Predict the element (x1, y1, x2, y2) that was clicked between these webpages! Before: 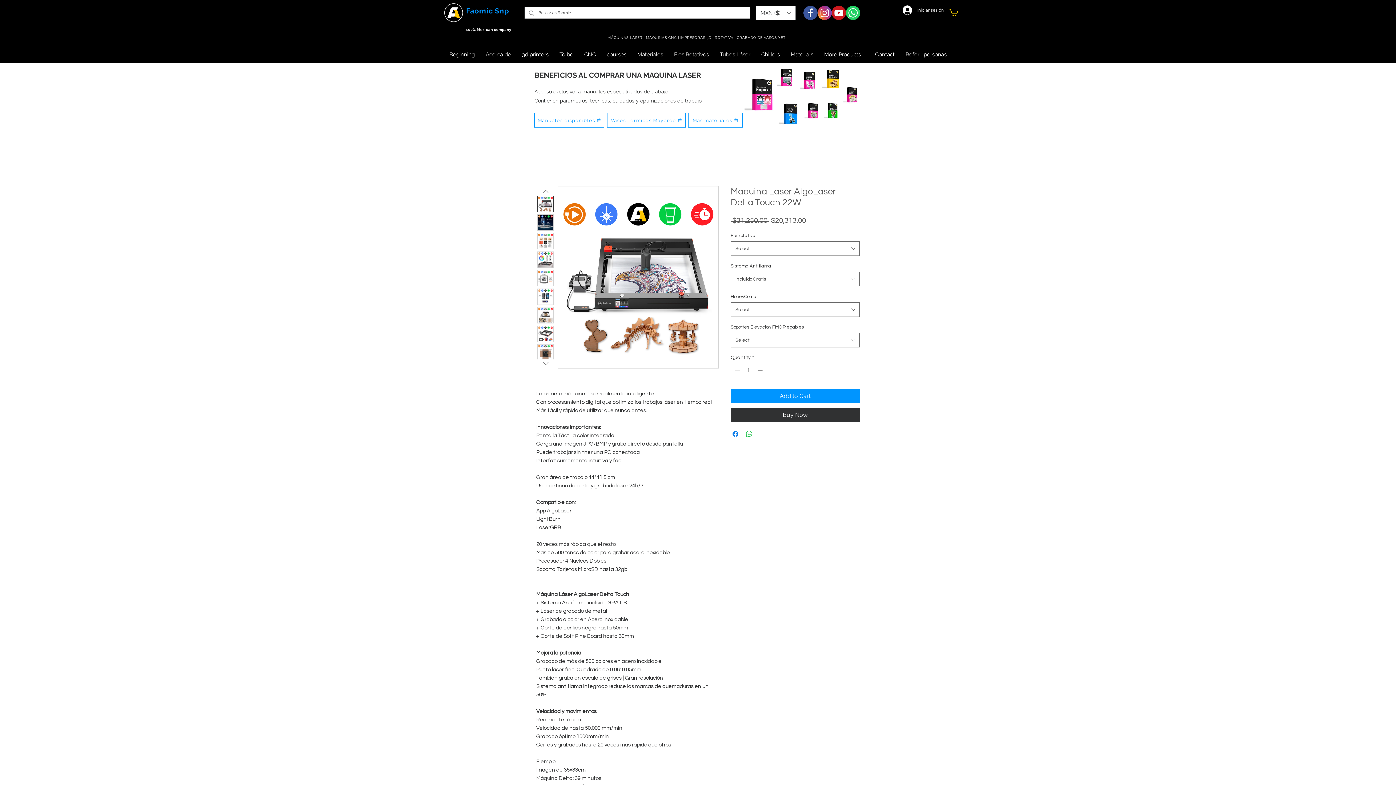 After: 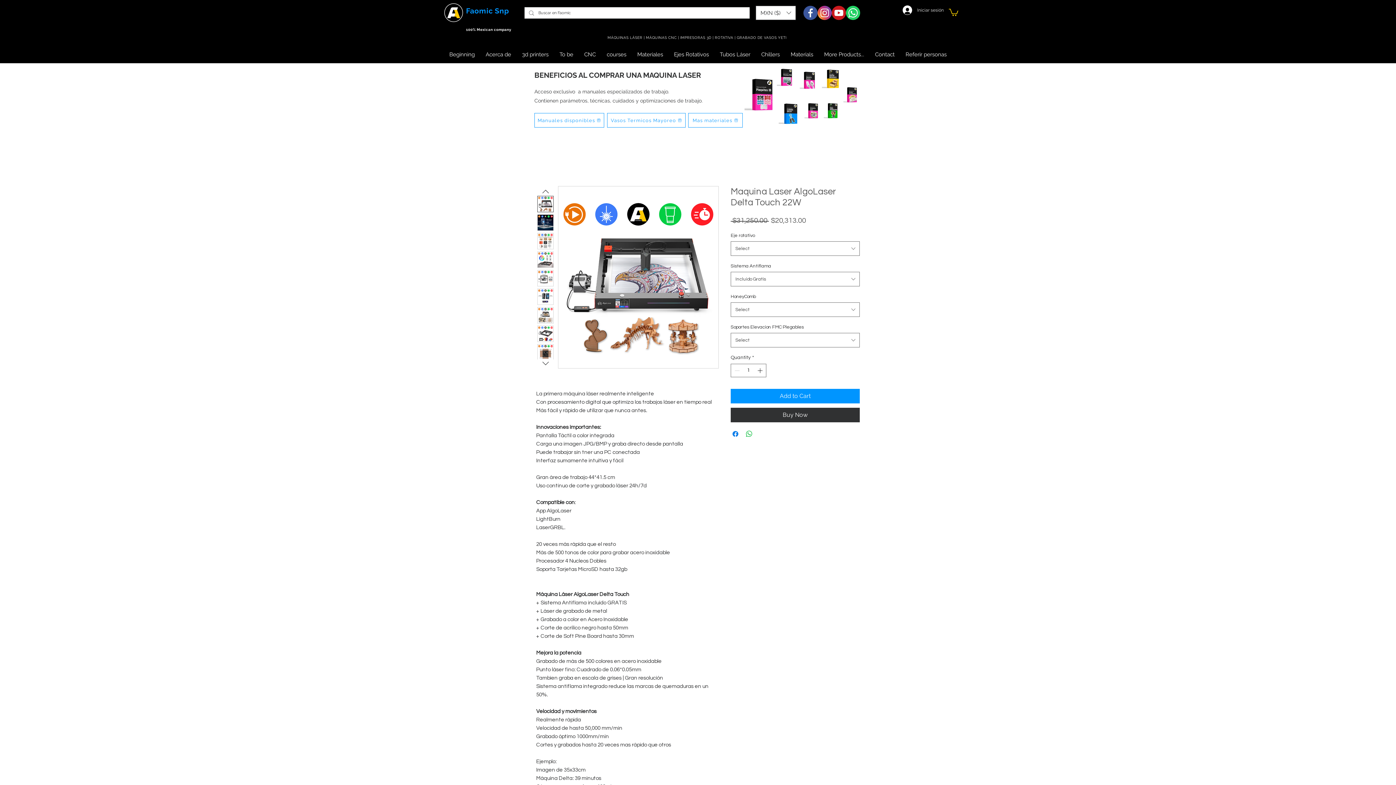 Action: bbox: (832, 5, 846, 20) label: Youtube